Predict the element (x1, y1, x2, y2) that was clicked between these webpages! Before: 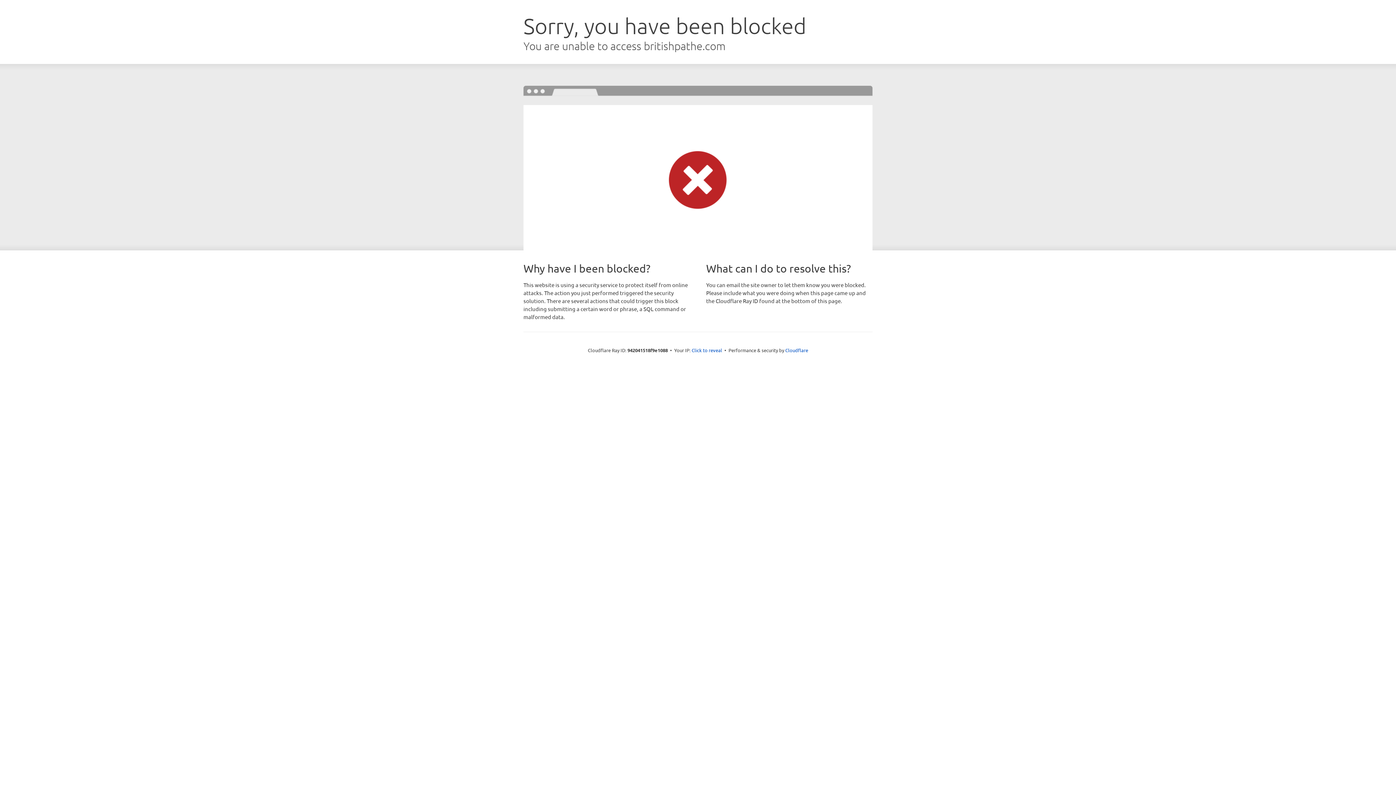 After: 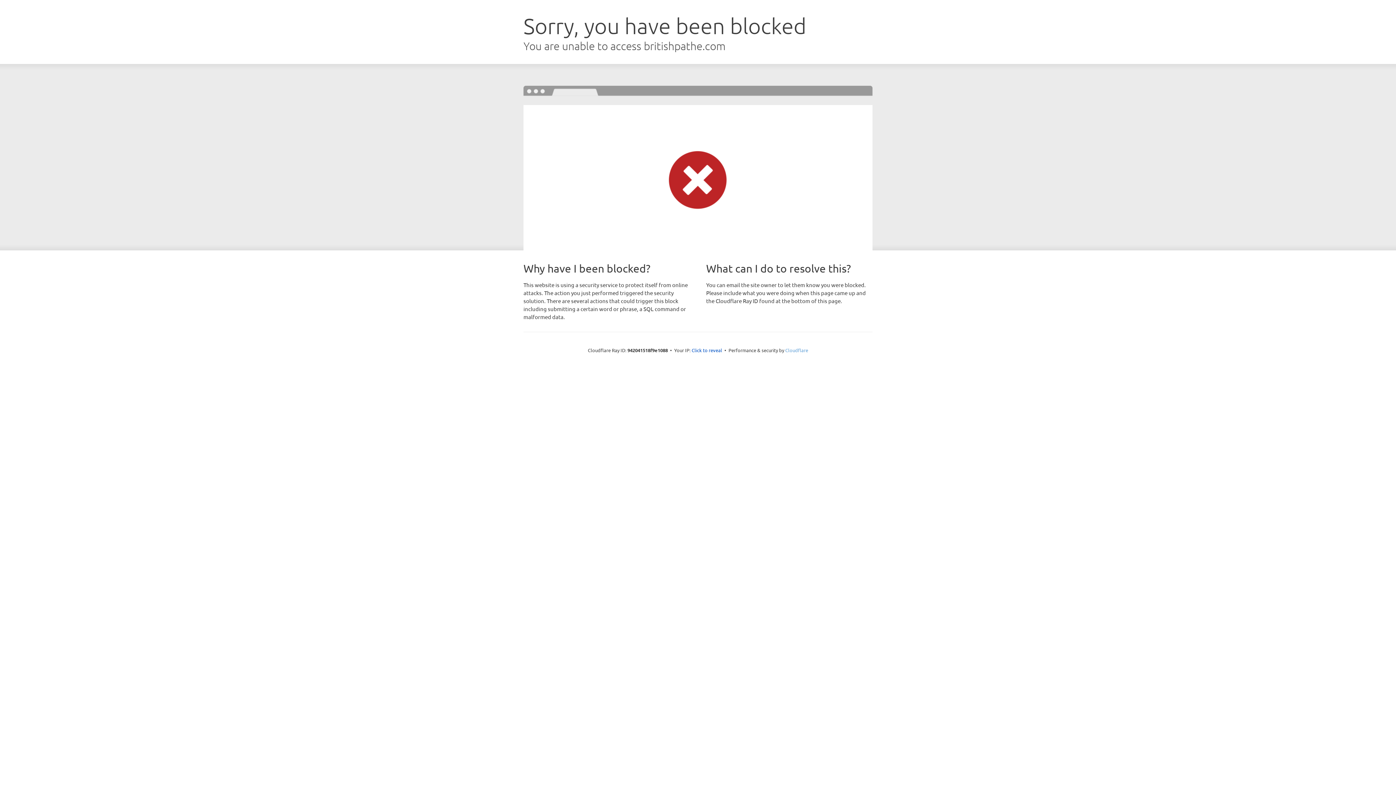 Action: bbox: (785, 347, 808, 353) label: Cloudflare